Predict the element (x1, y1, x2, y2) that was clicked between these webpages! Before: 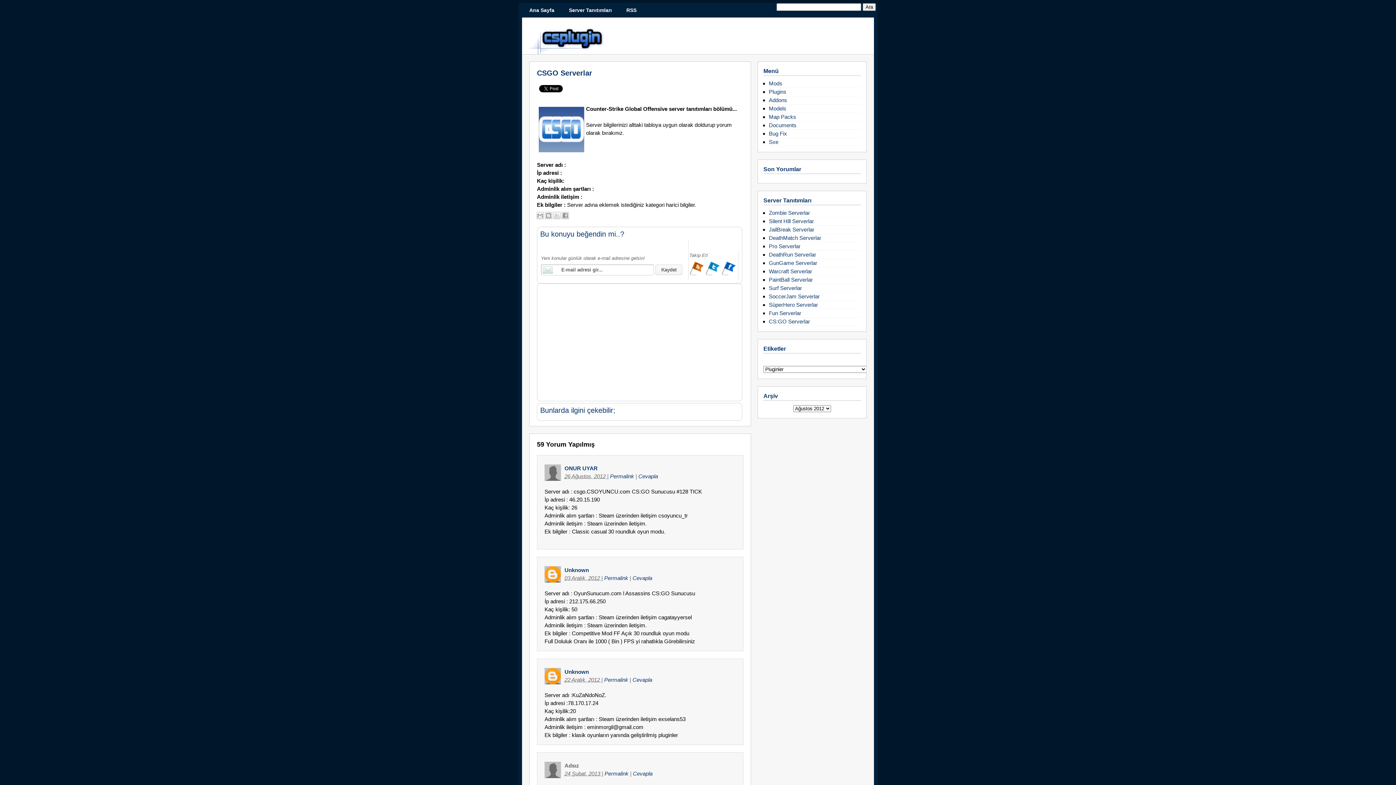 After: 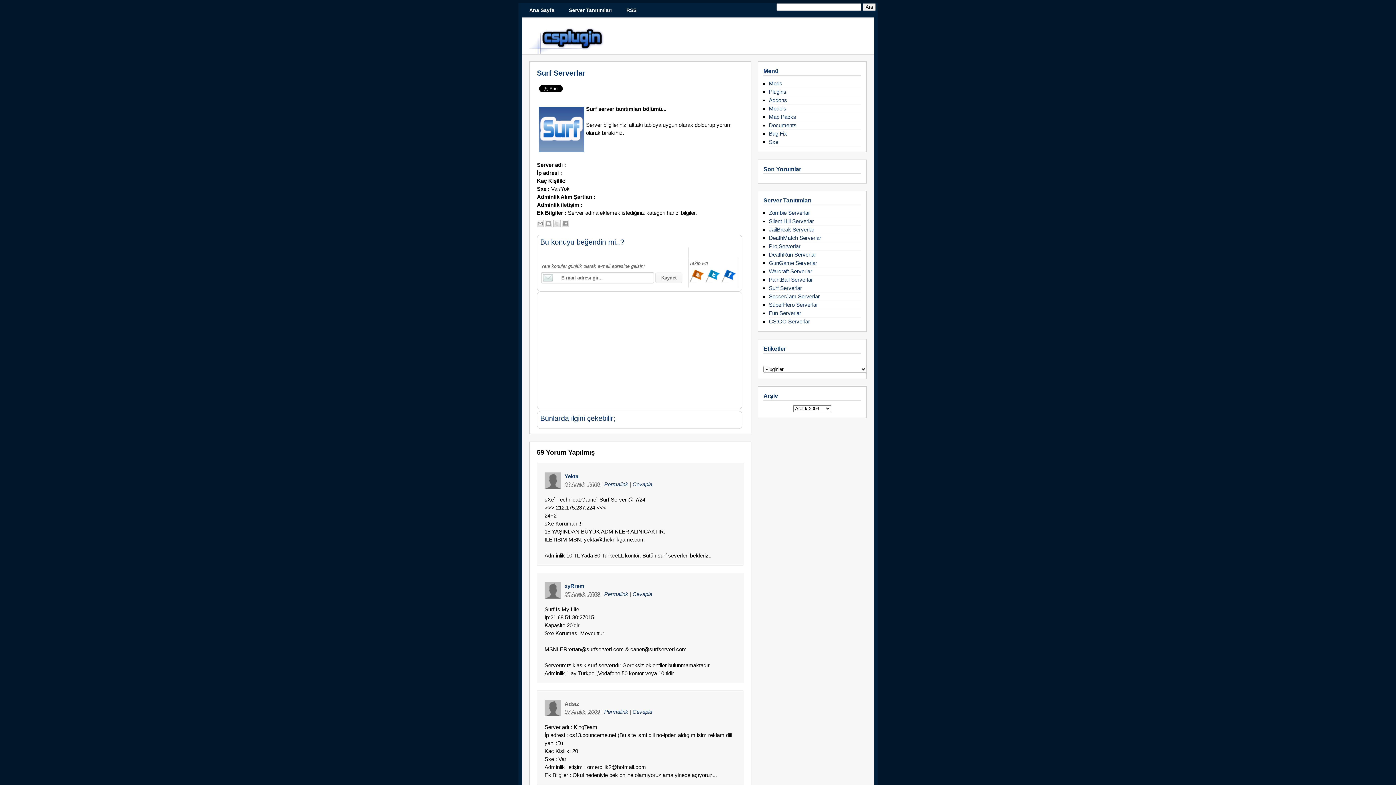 Action: label: Surf Serverlar bbox: (769, 285, 802, 291)